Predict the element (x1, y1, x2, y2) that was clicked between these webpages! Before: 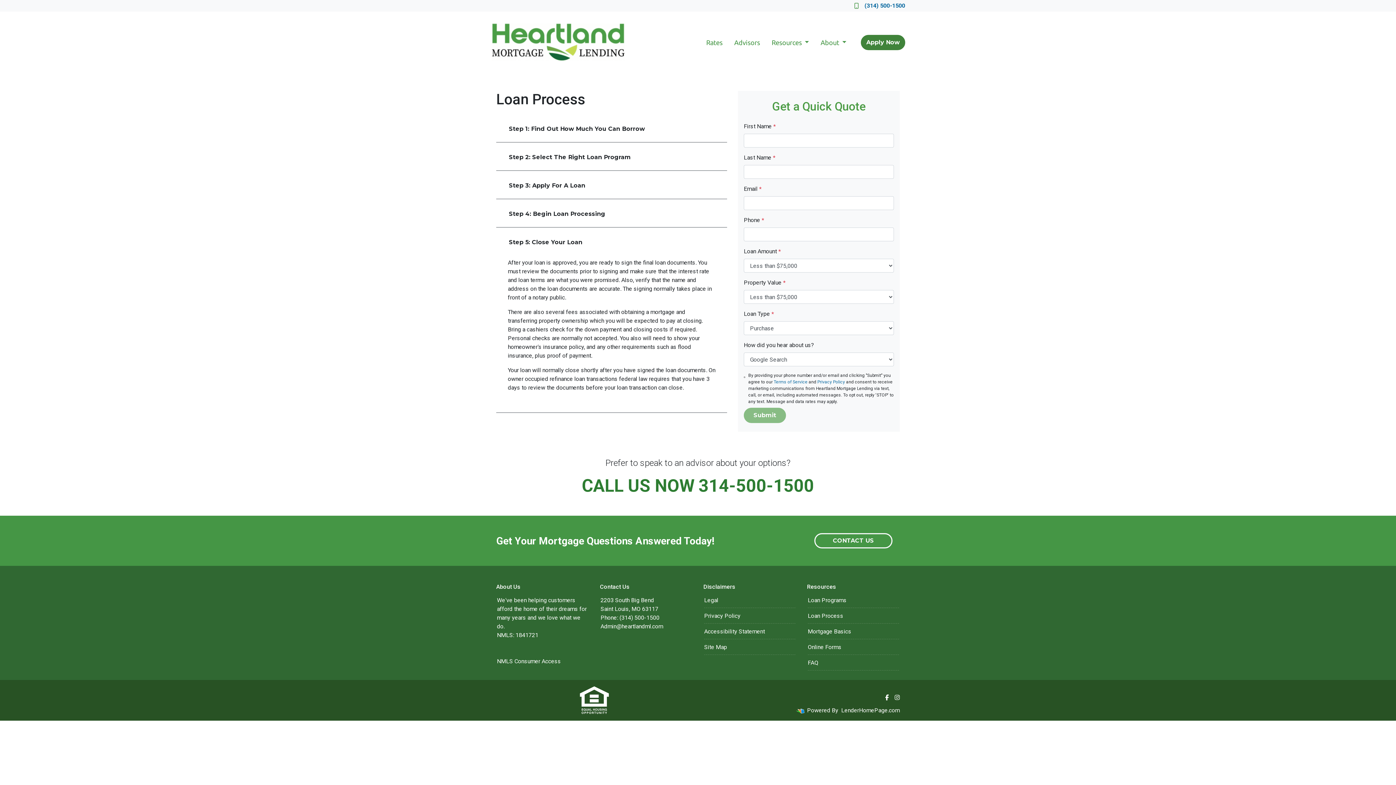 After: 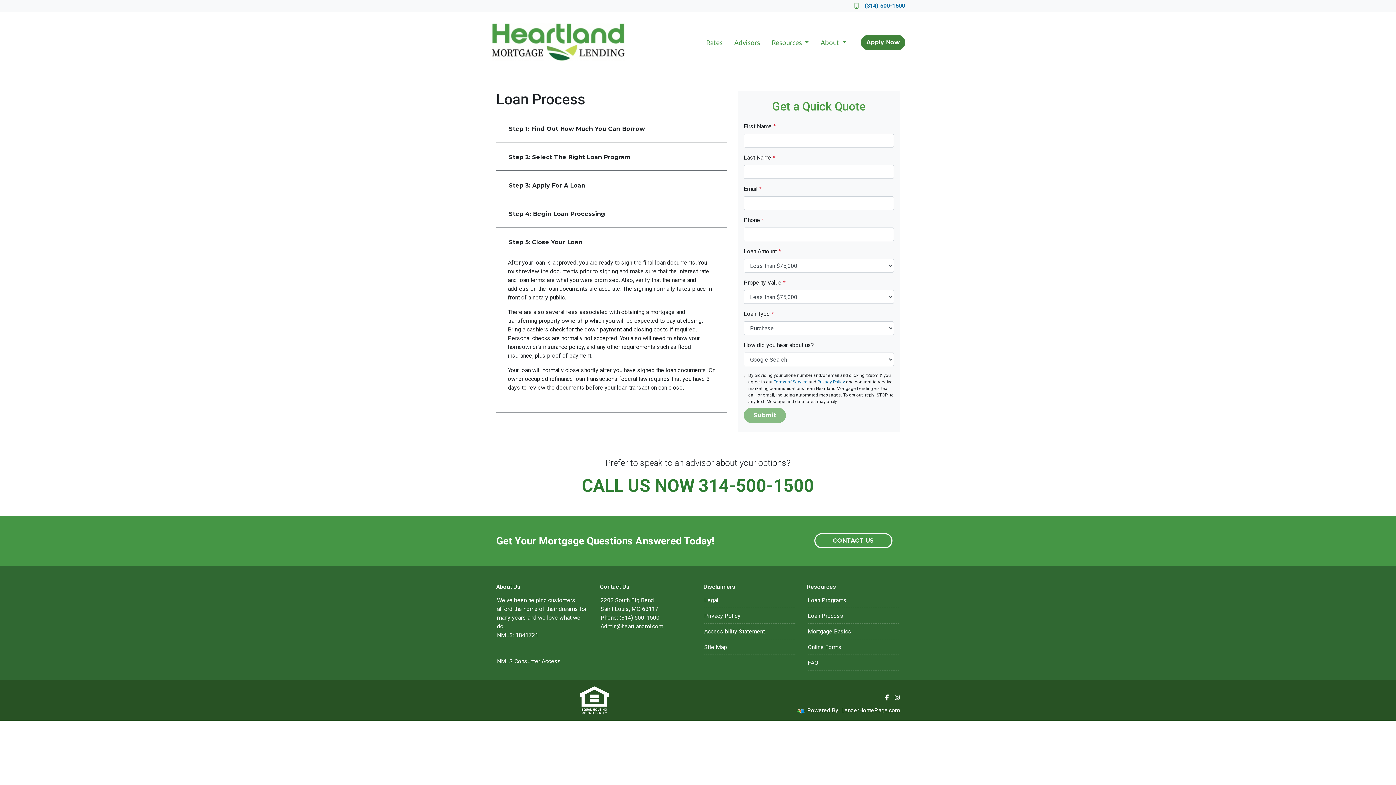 Action: bbox: (894, 695, 900, 700)